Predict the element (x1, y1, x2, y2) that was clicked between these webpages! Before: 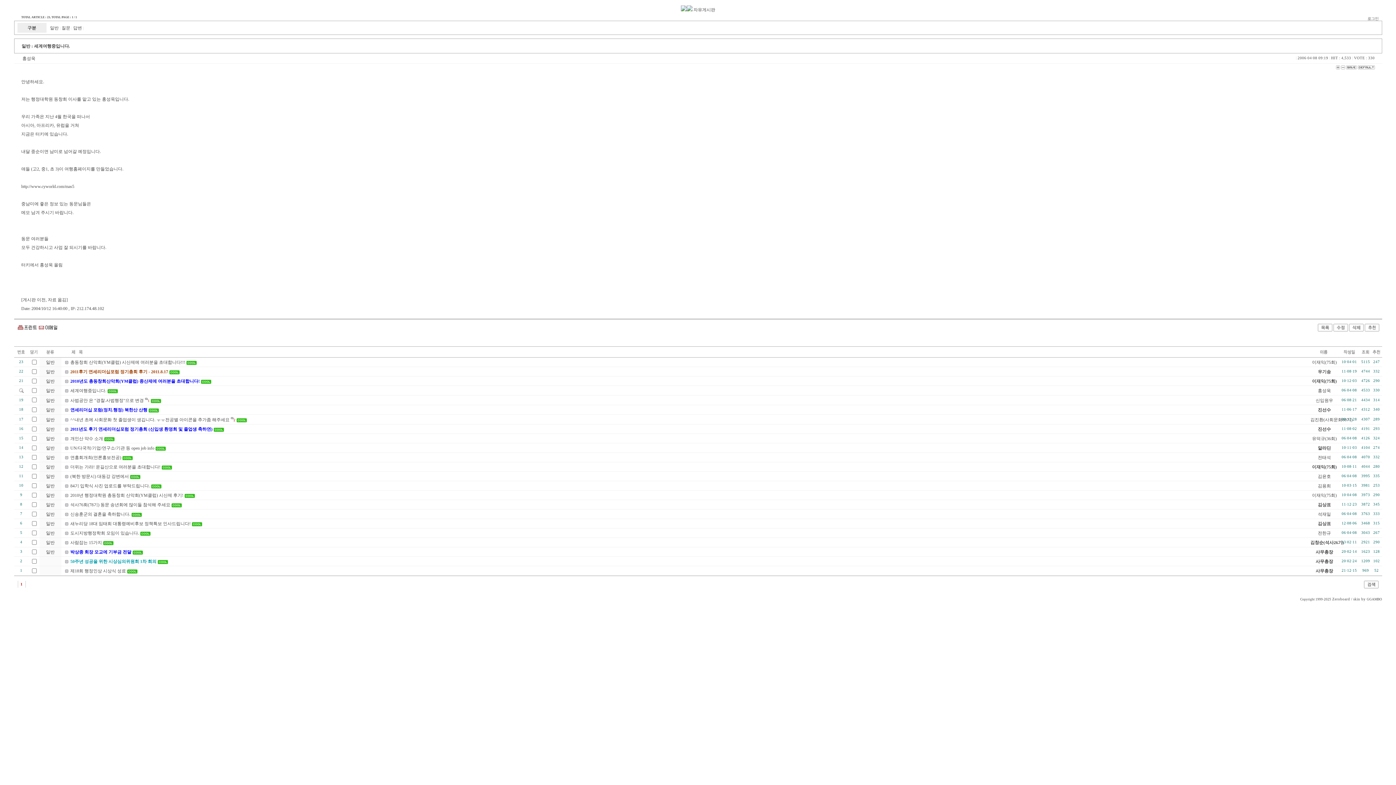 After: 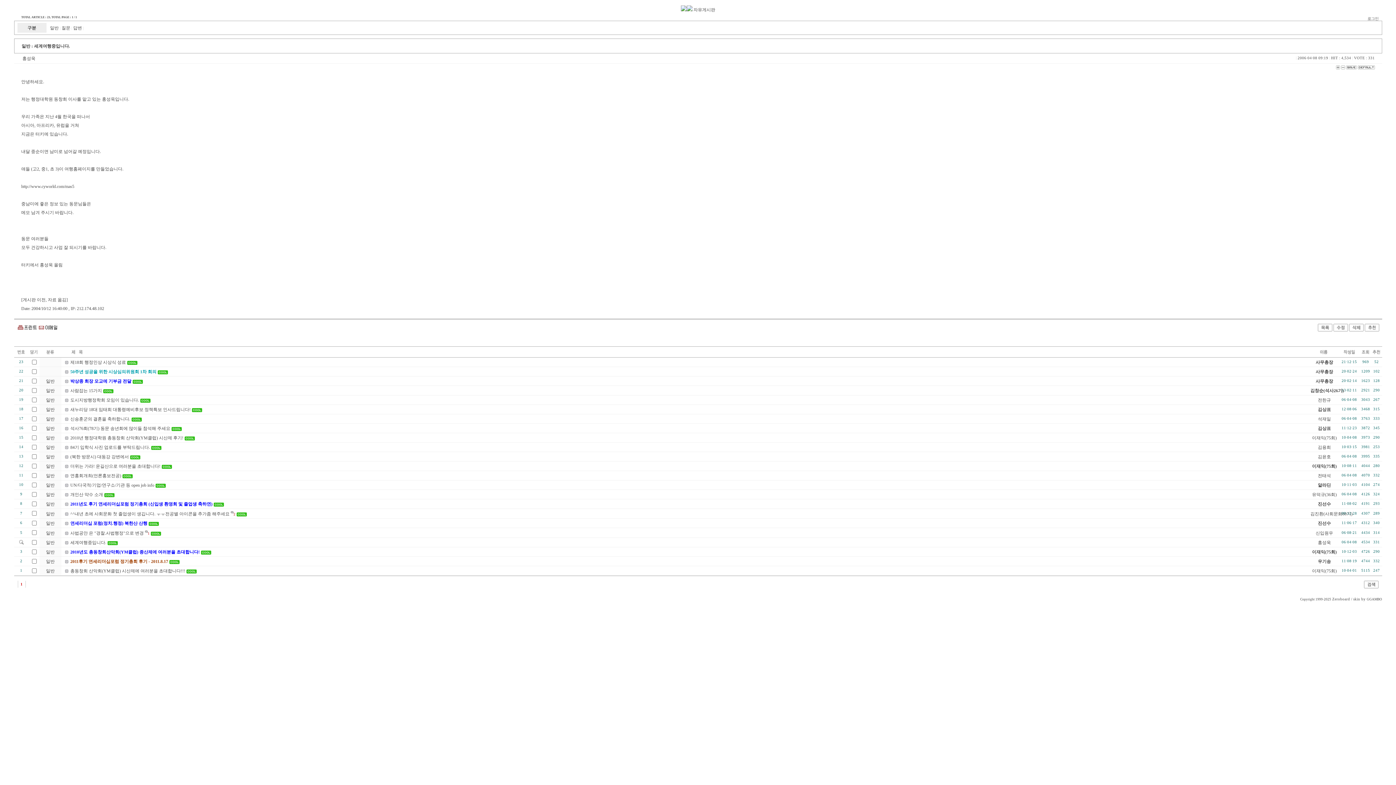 Action: bbox: (1364, 327, 1379, 332)